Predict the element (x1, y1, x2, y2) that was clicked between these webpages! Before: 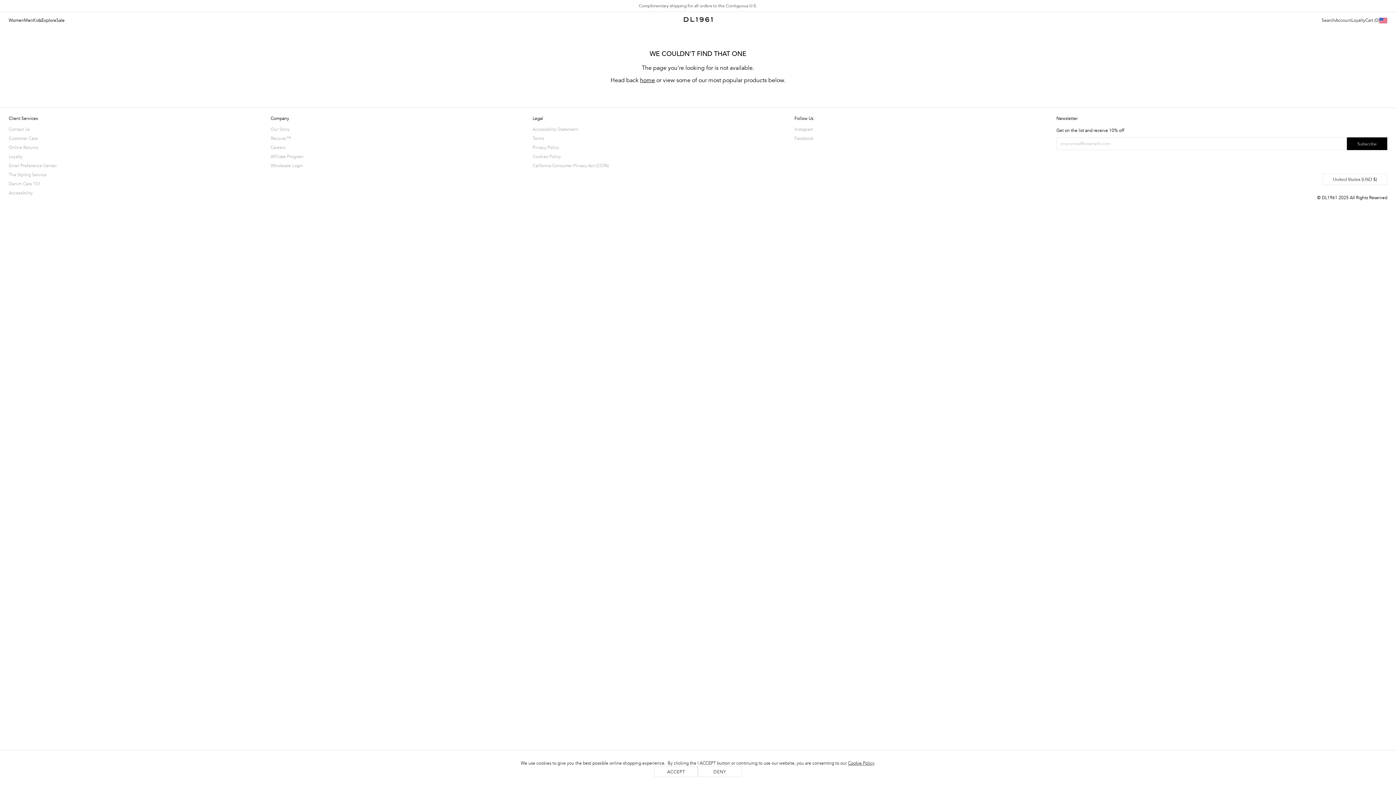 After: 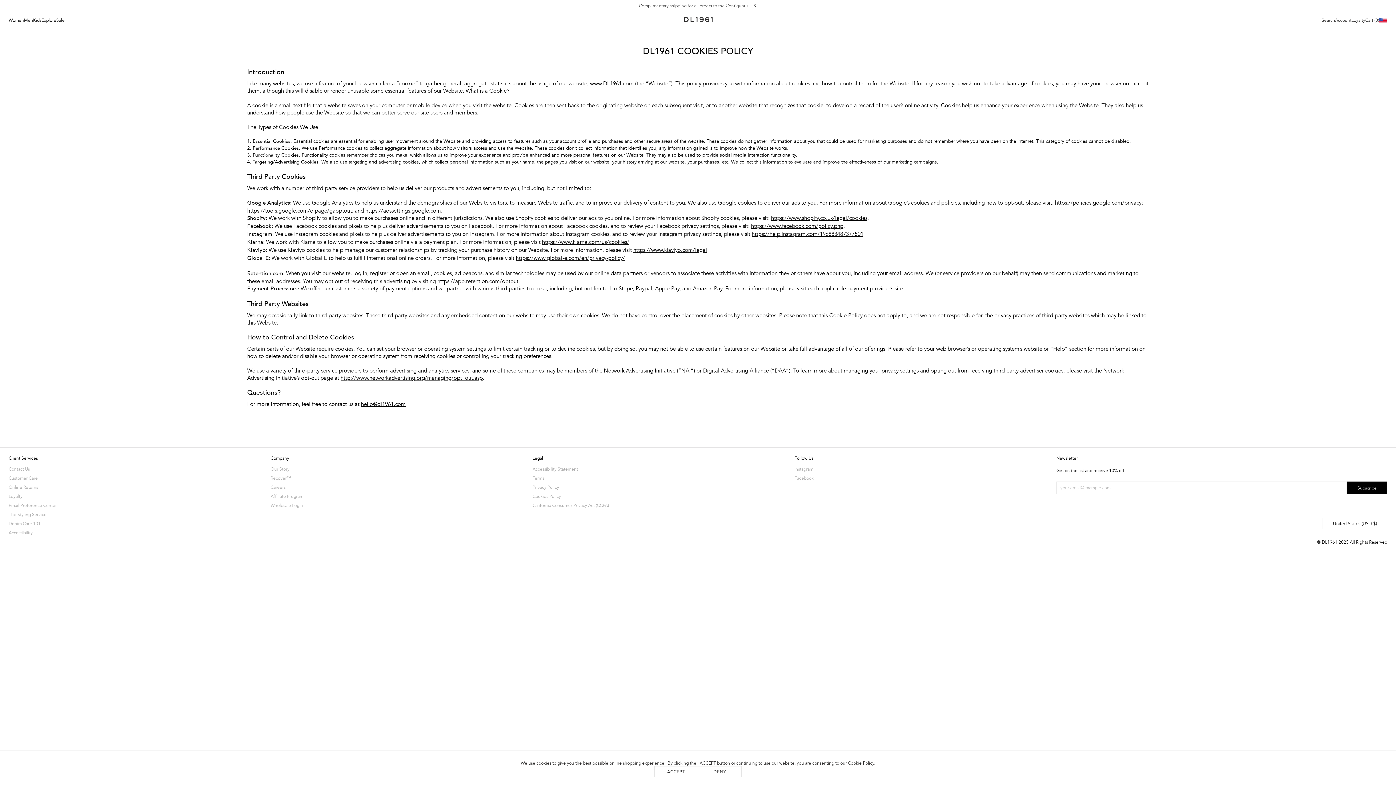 Action: label: Cookie Policy bbox: (848, 760, 874, 766)